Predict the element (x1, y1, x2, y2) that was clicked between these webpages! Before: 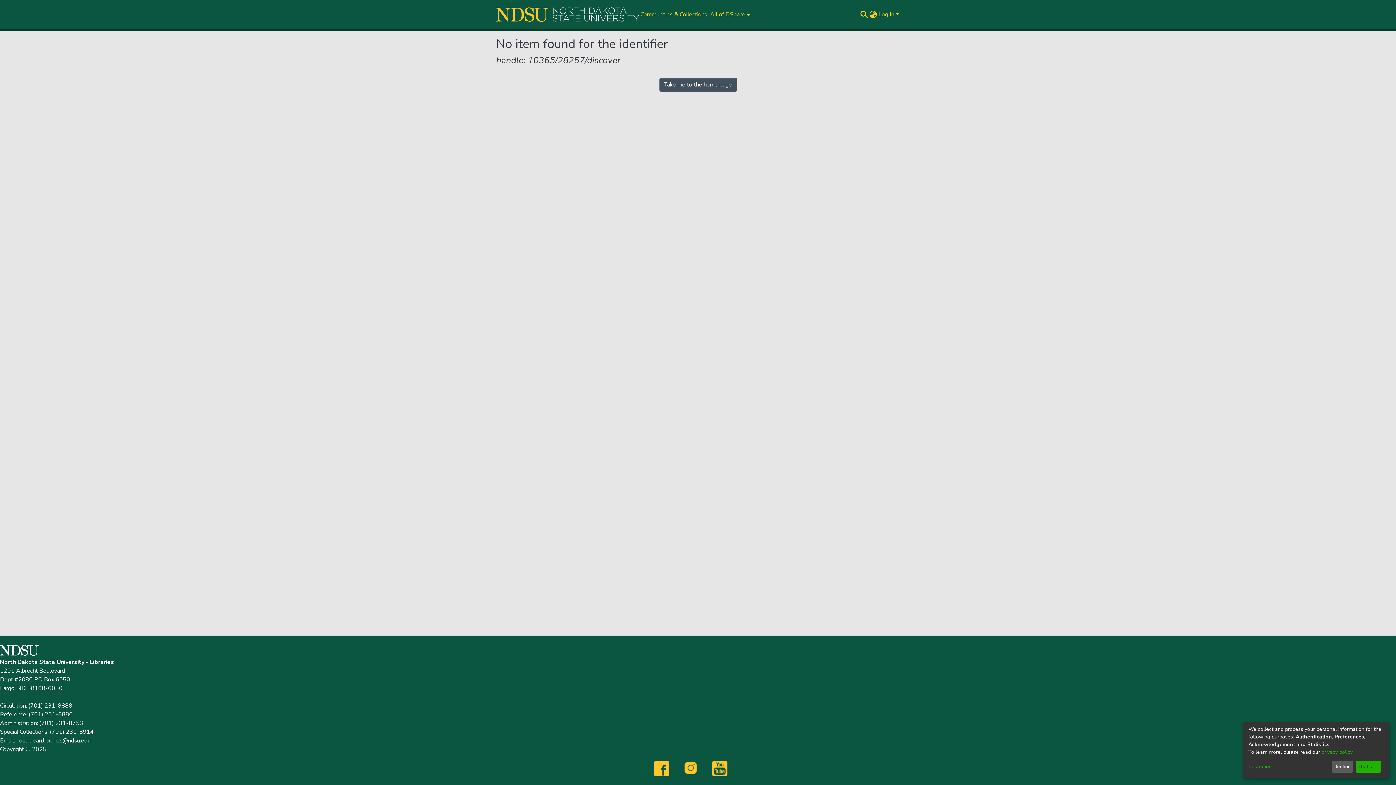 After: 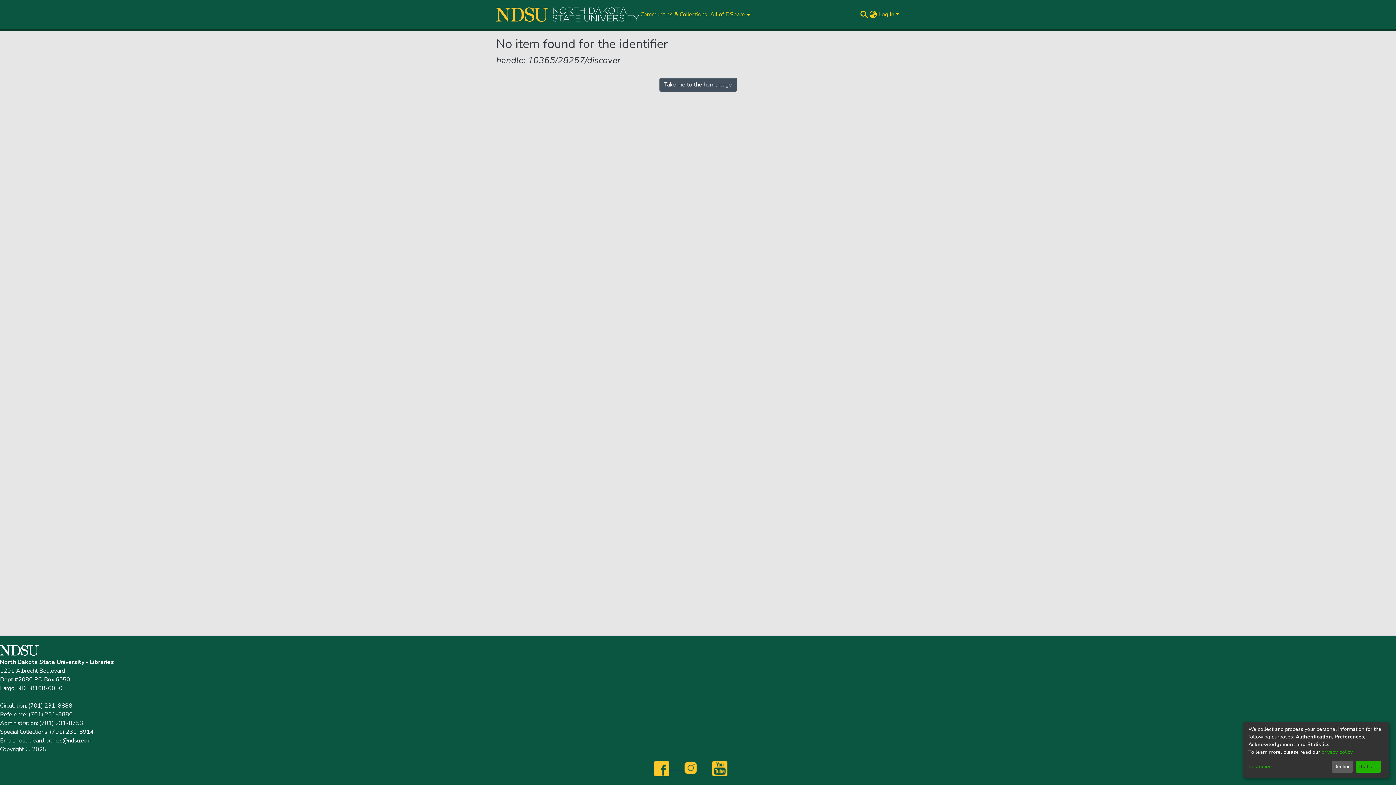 Action: label:            bbox: (654, 764, 684, 772)